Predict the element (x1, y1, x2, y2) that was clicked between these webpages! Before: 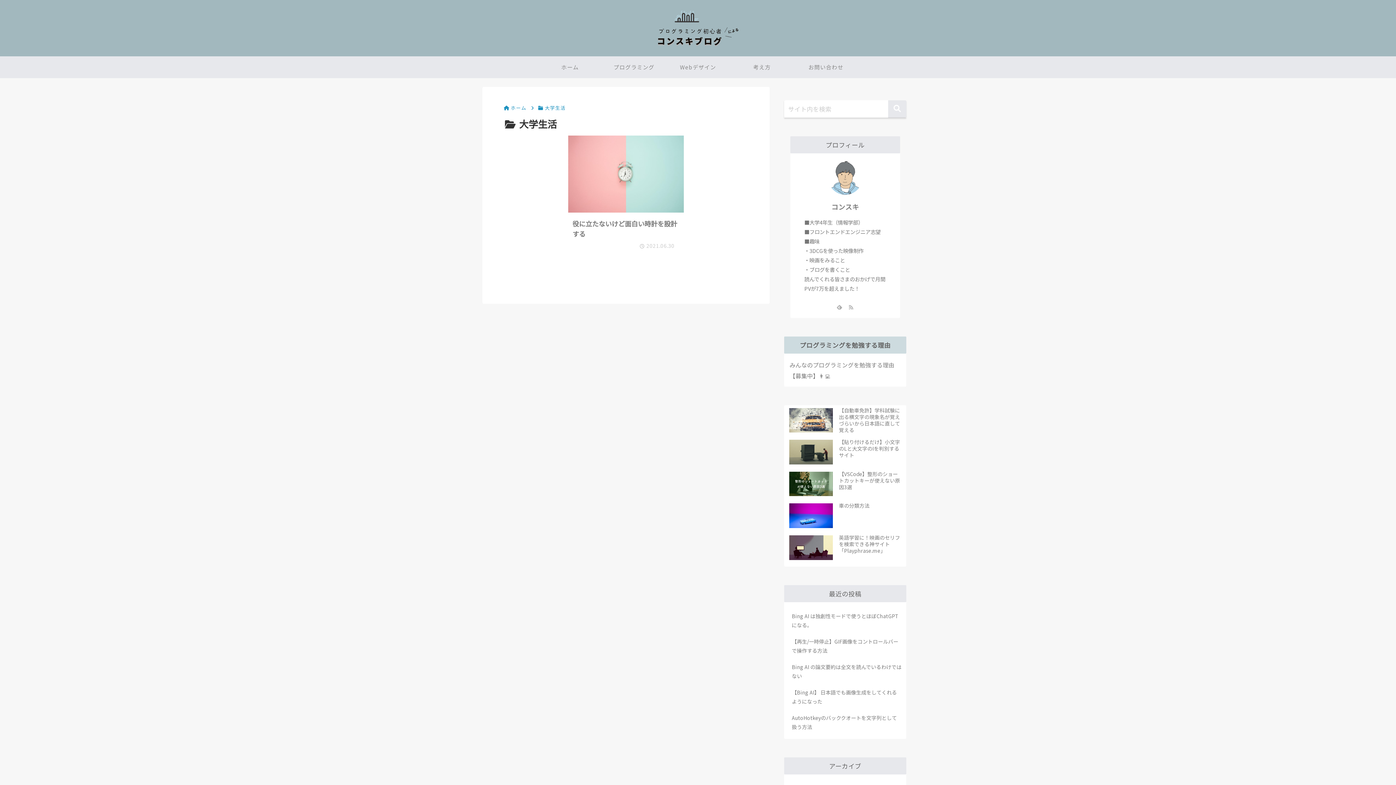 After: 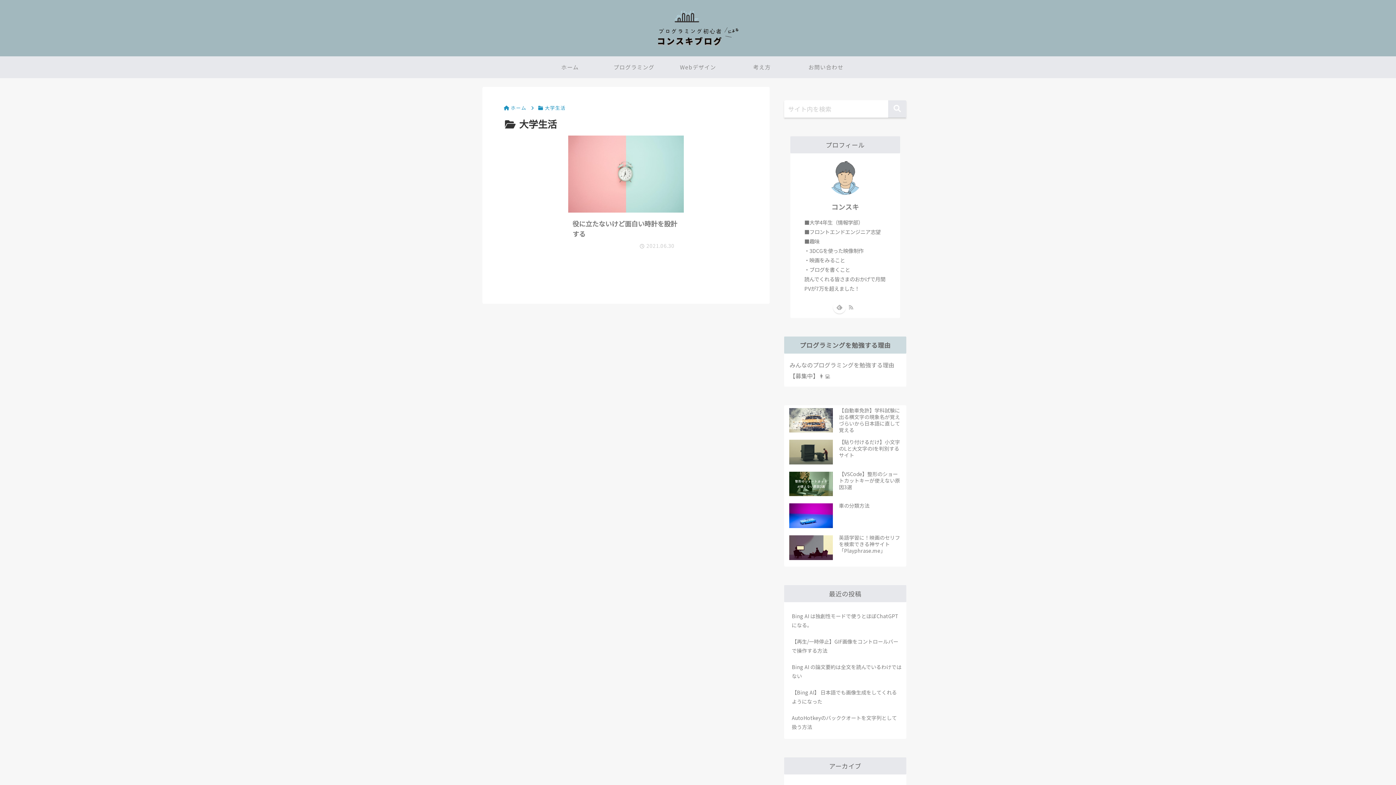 Action: bbox: (833, 301, 845, 313) label: feedlyで更新情報を購読